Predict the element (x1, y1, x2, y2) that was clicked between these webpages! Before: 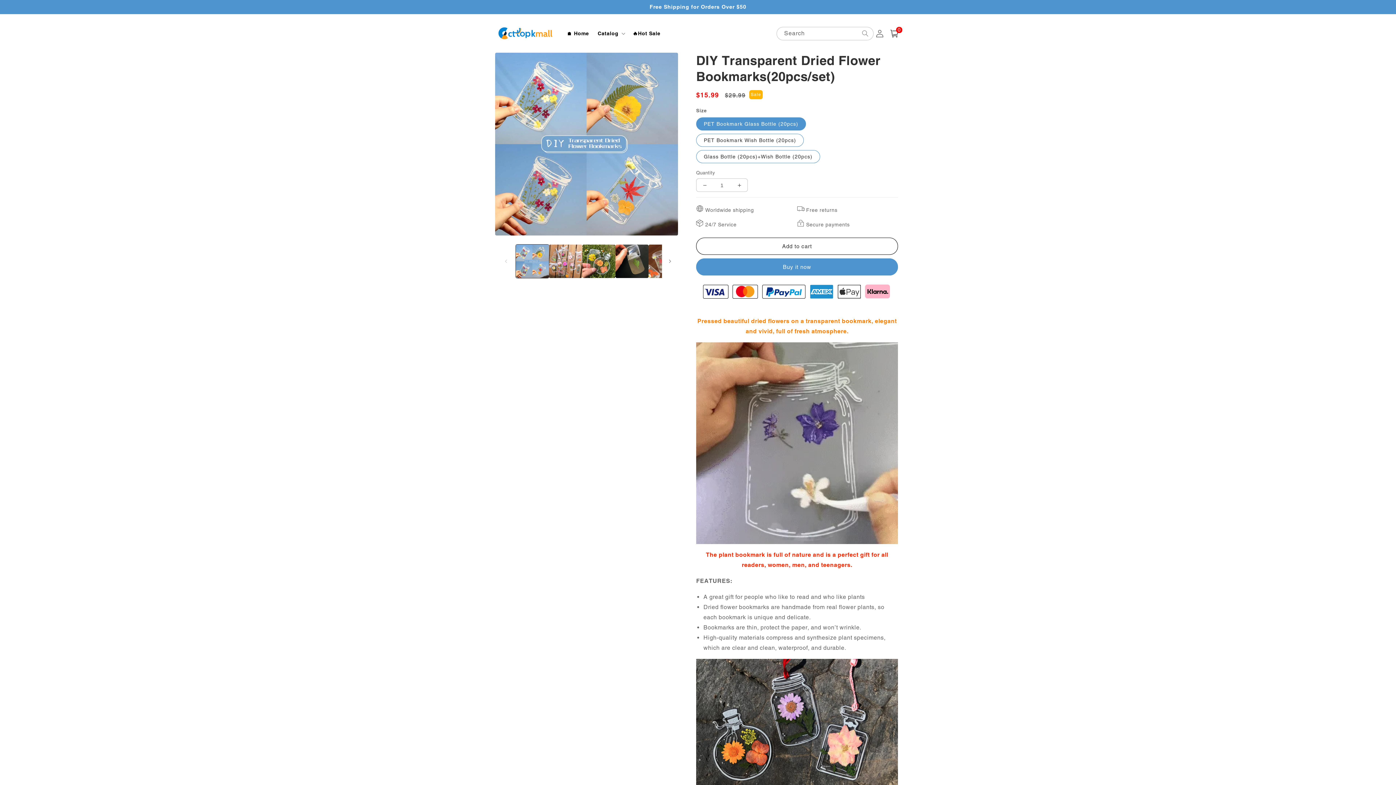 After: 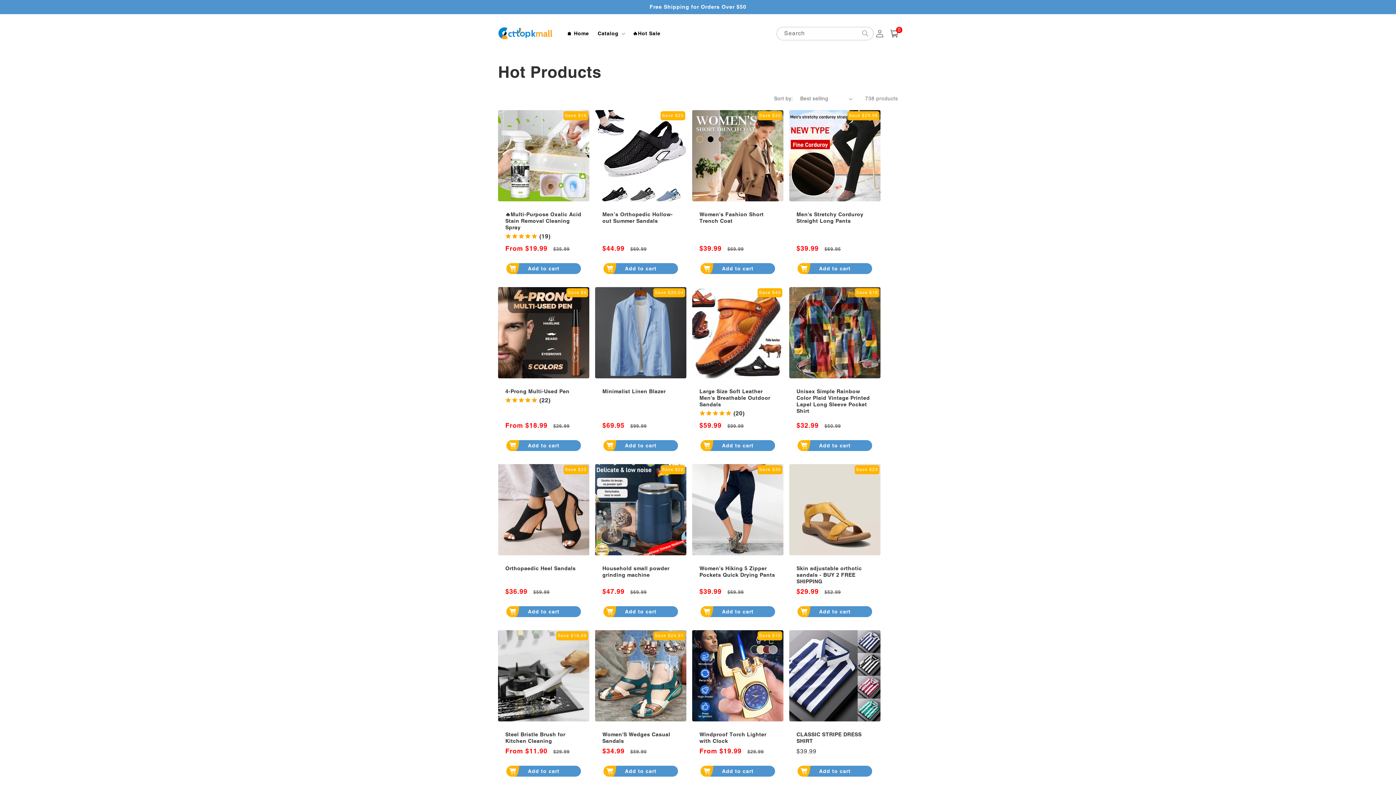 Action: label: 🔥Hot Sale bbox: (628, 25, 664, 41)